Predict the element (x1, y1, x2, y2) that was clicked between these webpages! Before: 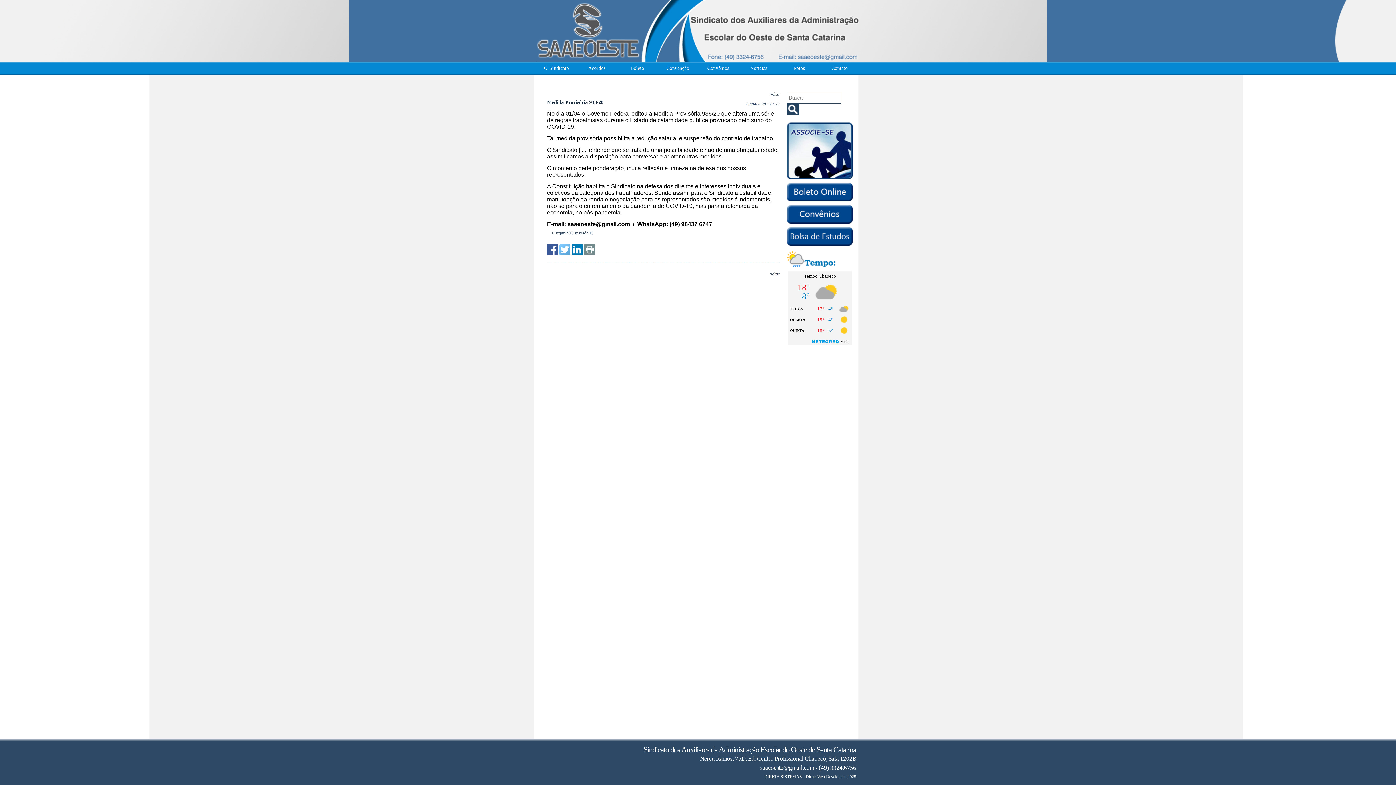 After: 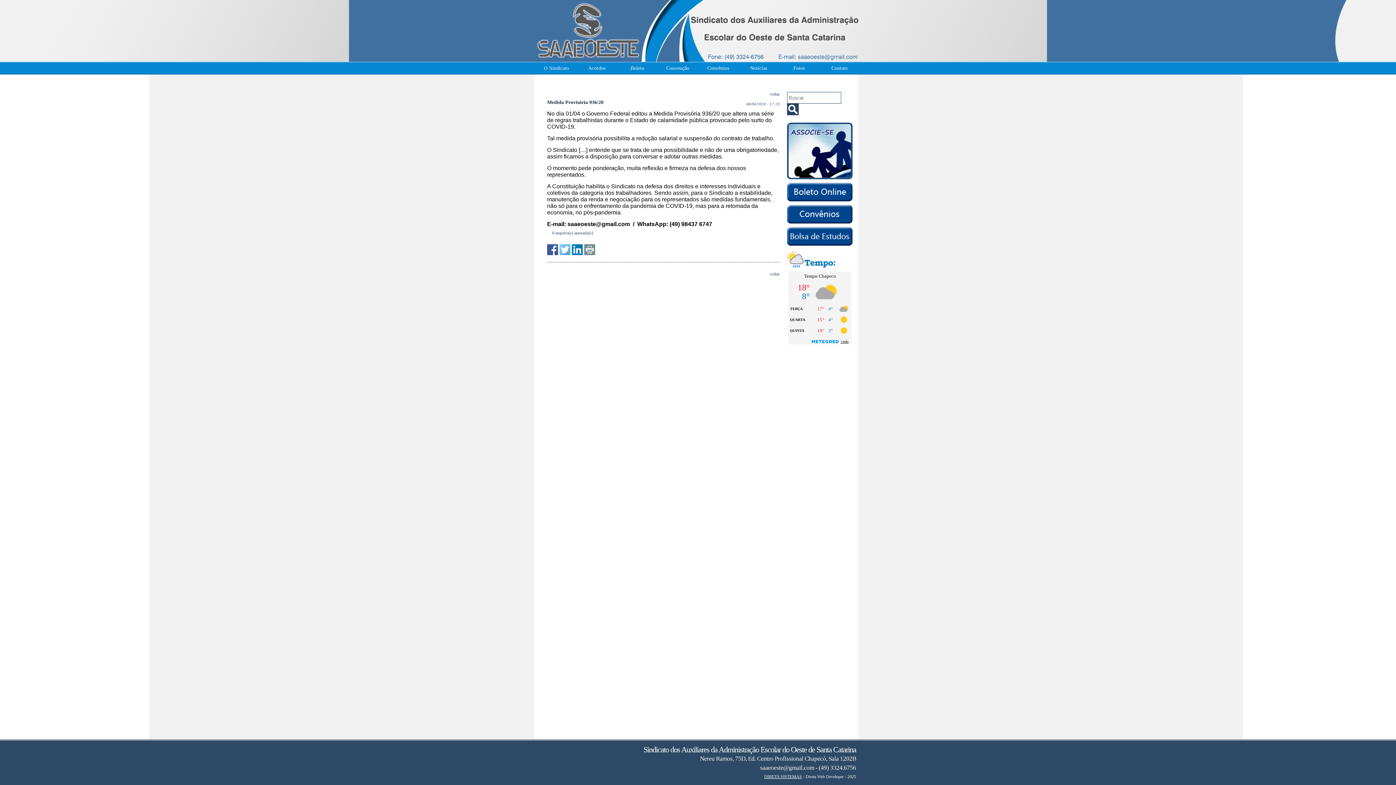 Action: label: DIRETA SISTEMAS bbox: (764, 774, 802, 779)